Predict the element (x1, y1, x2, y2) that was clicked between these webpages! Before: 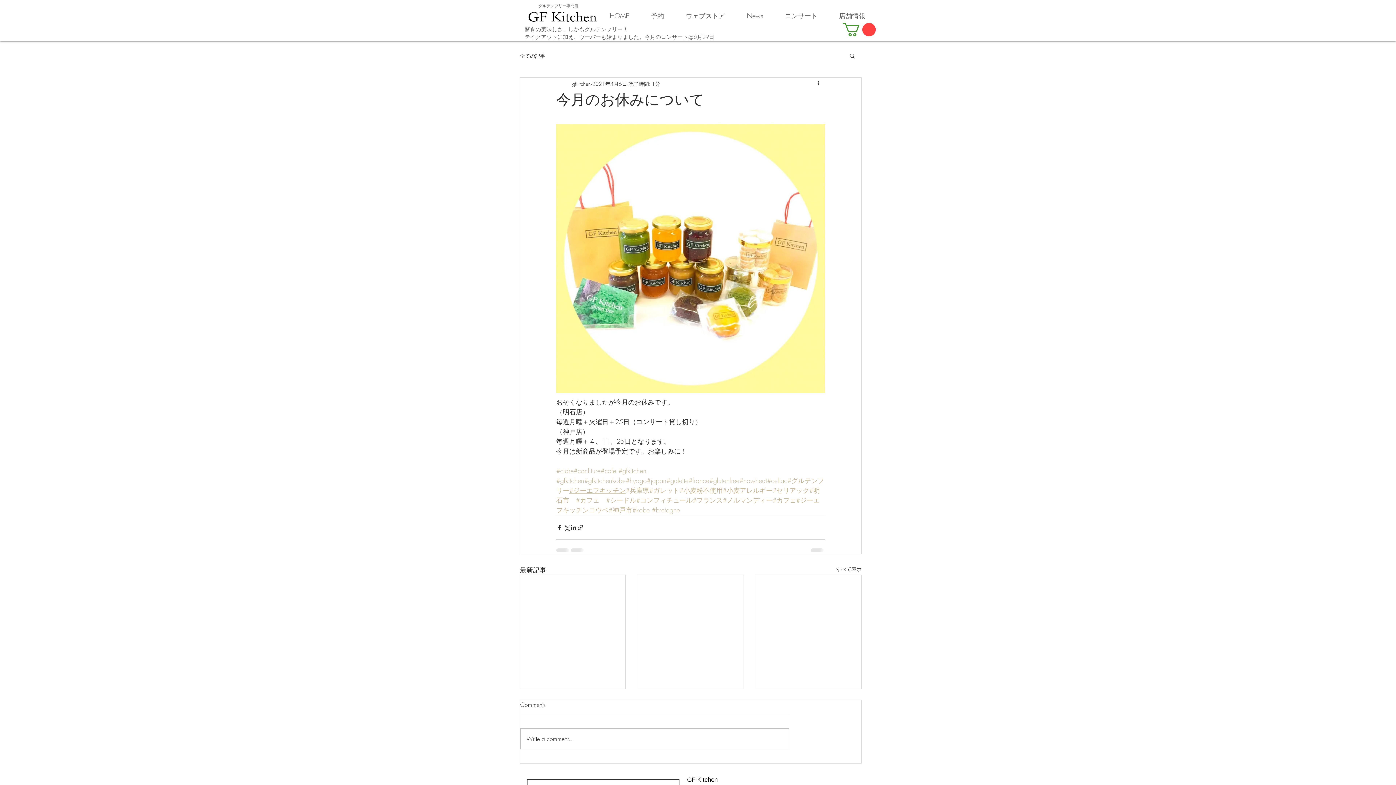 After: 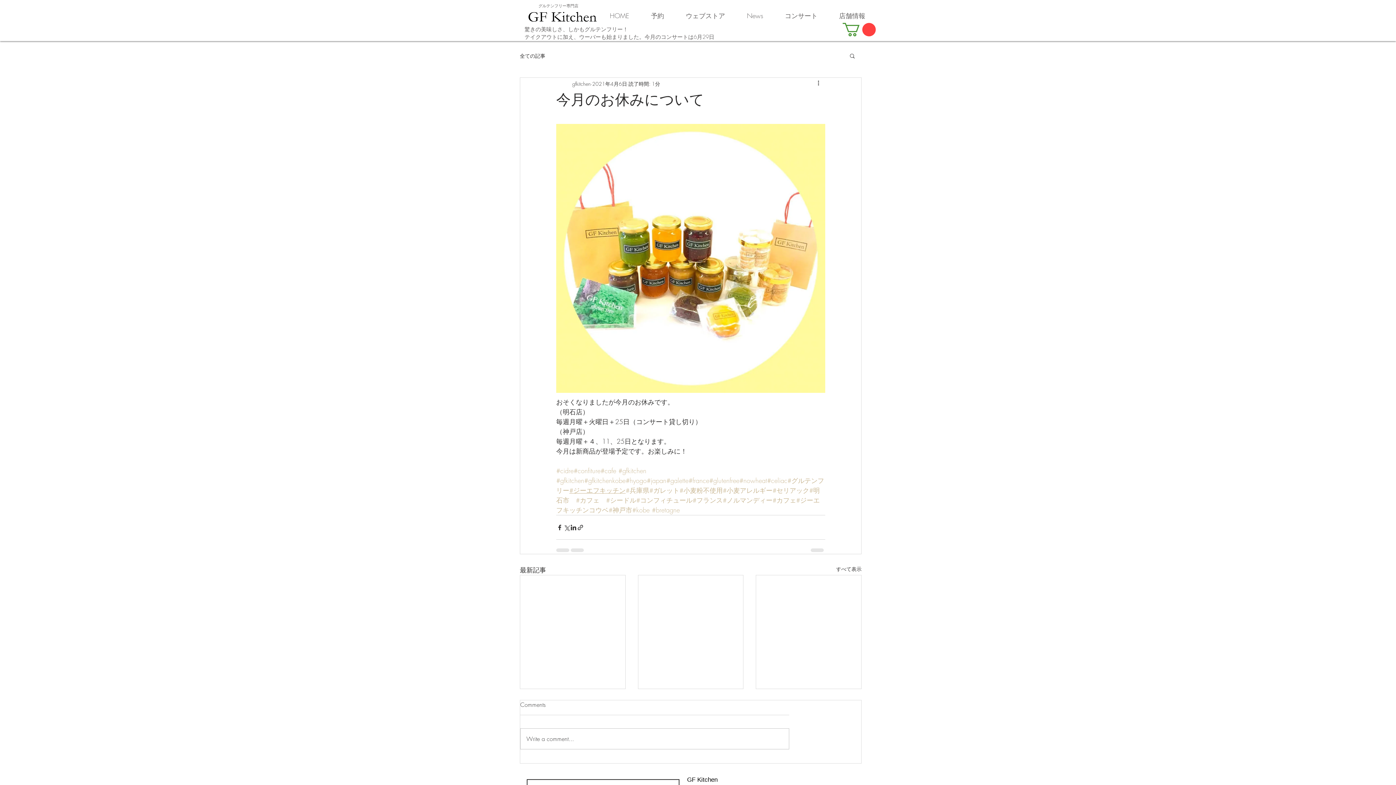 Action: label: #hyogo bbox: (625, 476, 646, 485)